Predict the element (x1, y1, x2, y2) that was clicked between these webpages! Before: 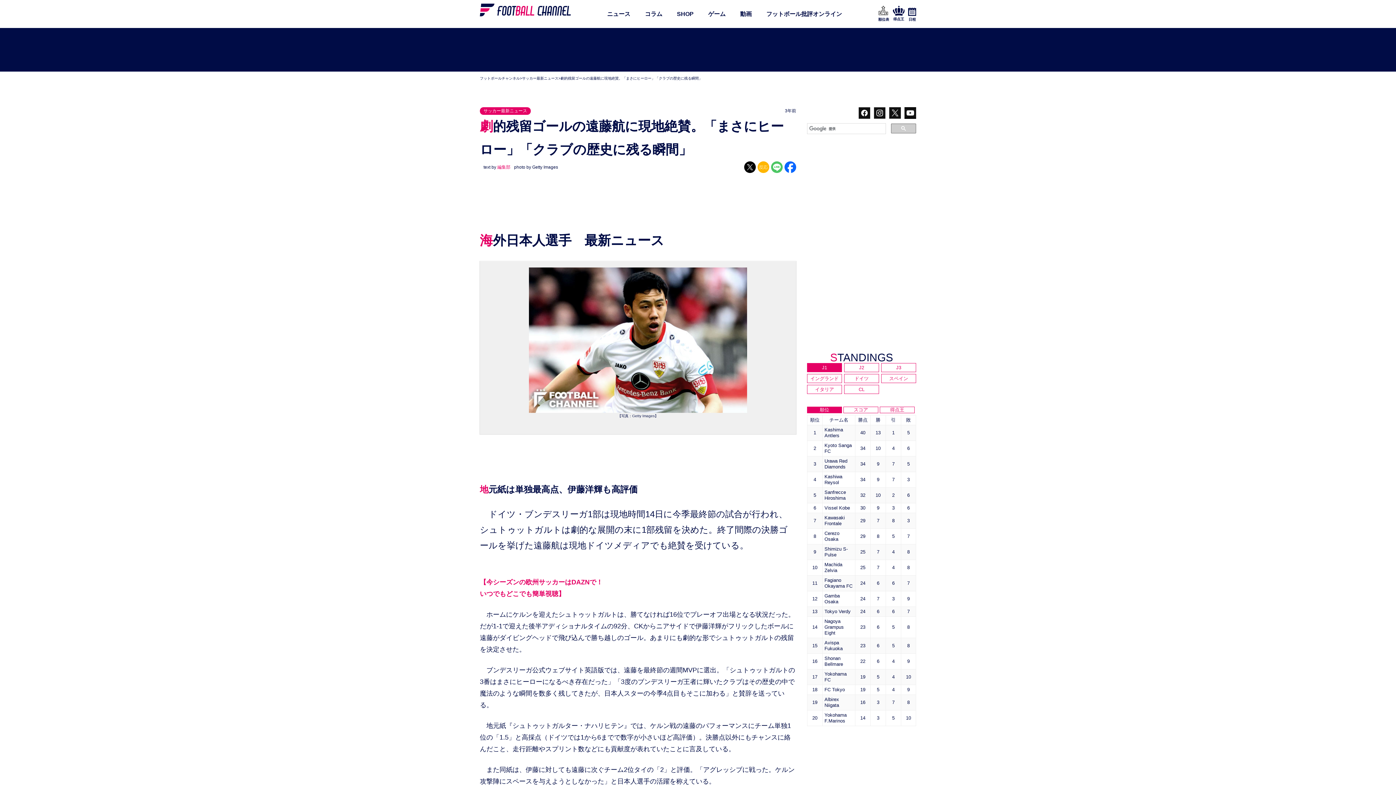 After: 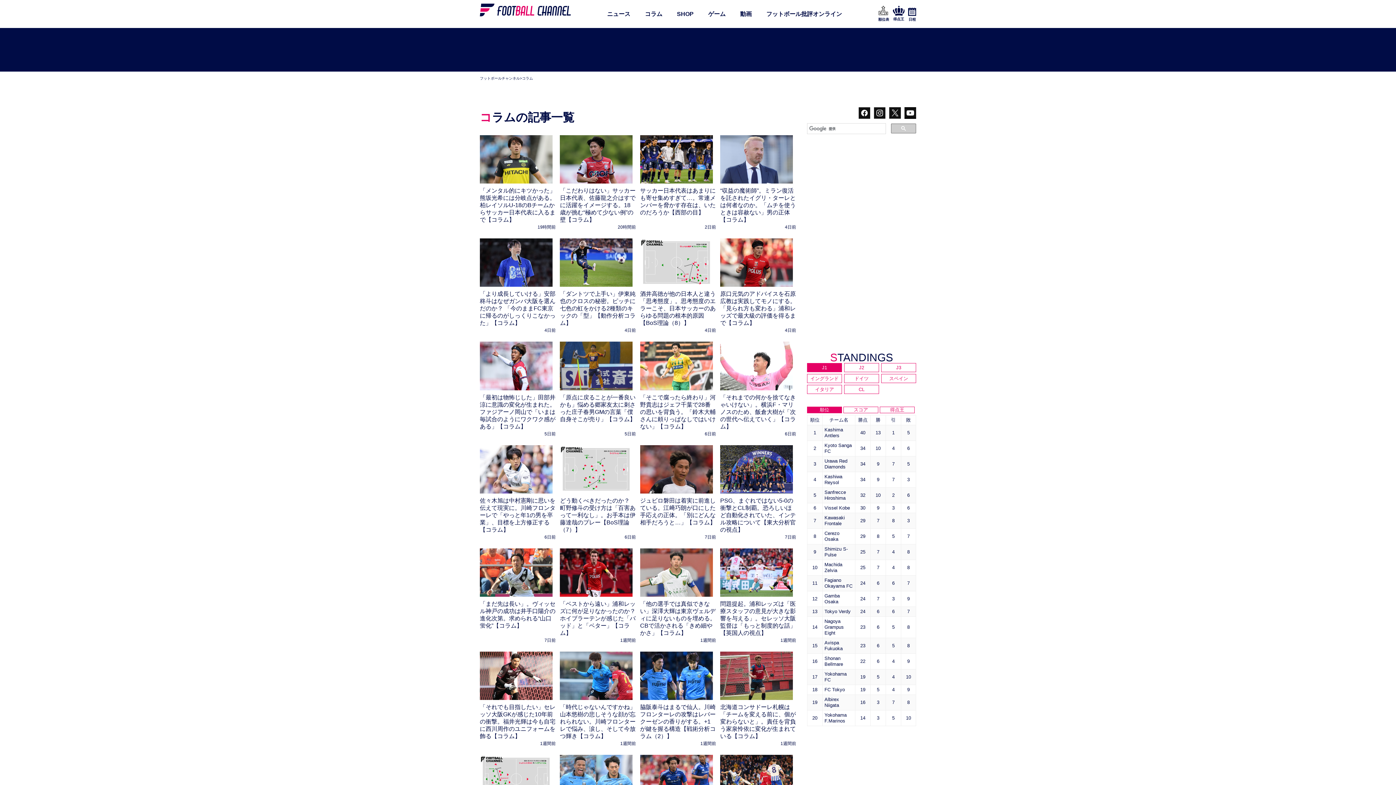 Action: label: コラム bbox: (645, 8, 662, 19)